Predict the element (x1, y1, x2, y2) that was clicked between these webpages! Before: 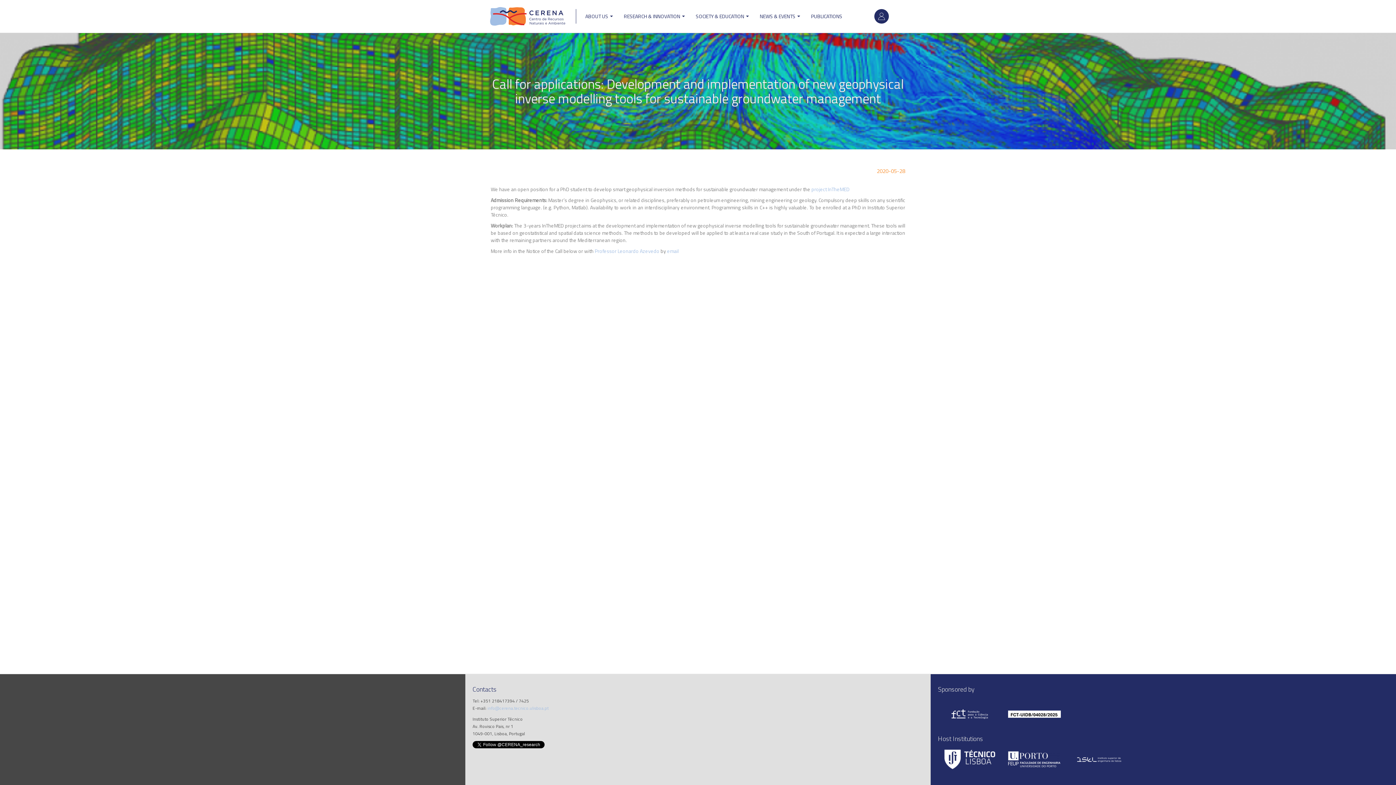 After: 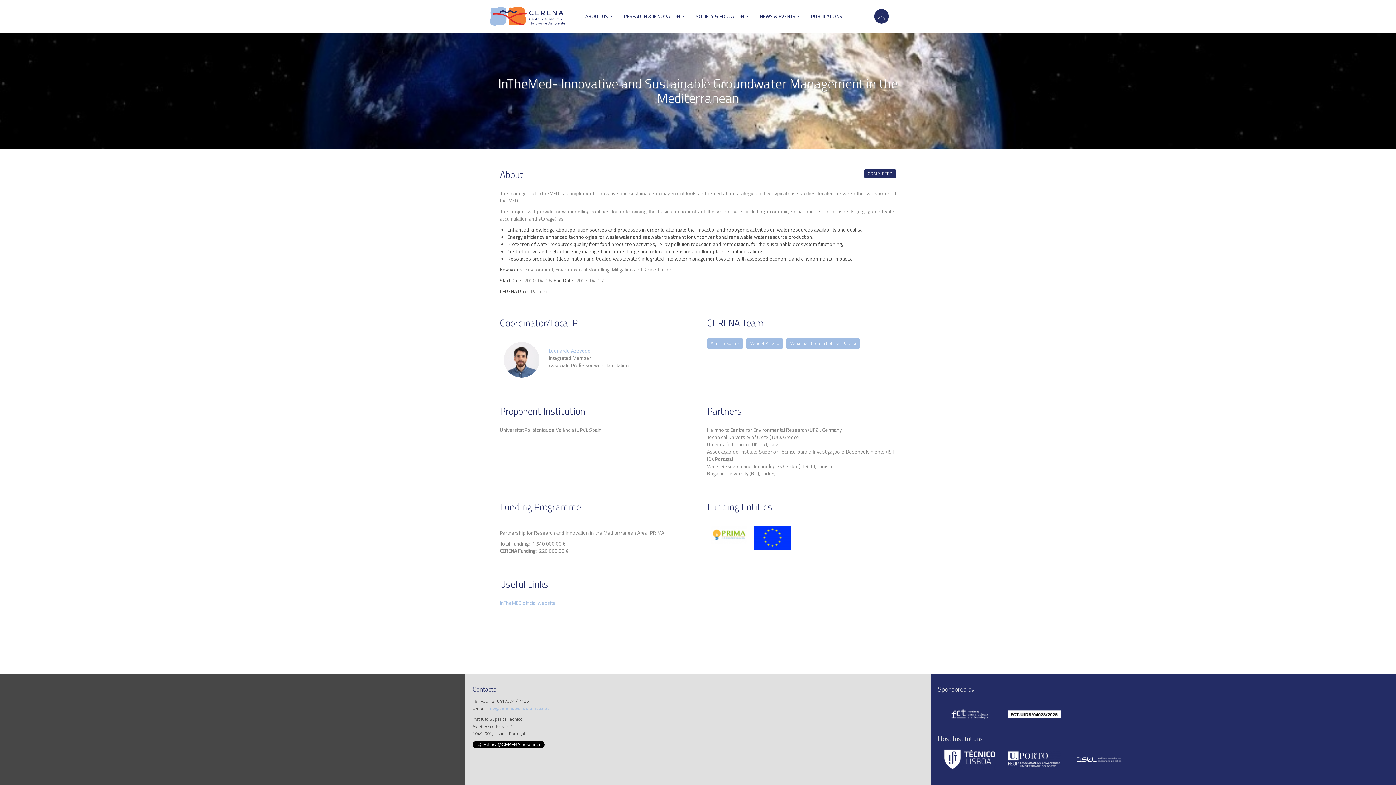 Action: bbox: (811, 185, 849, 193) label: project InTheMED